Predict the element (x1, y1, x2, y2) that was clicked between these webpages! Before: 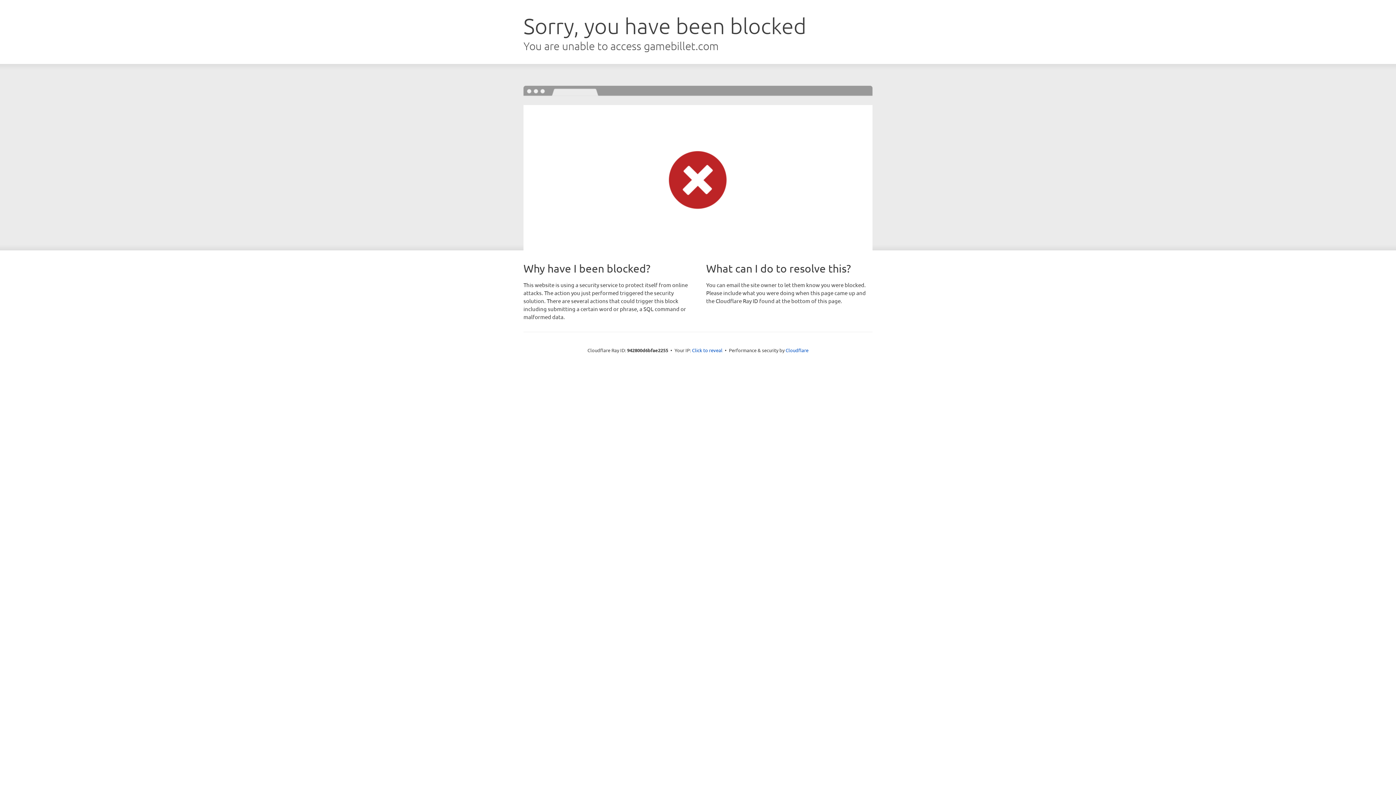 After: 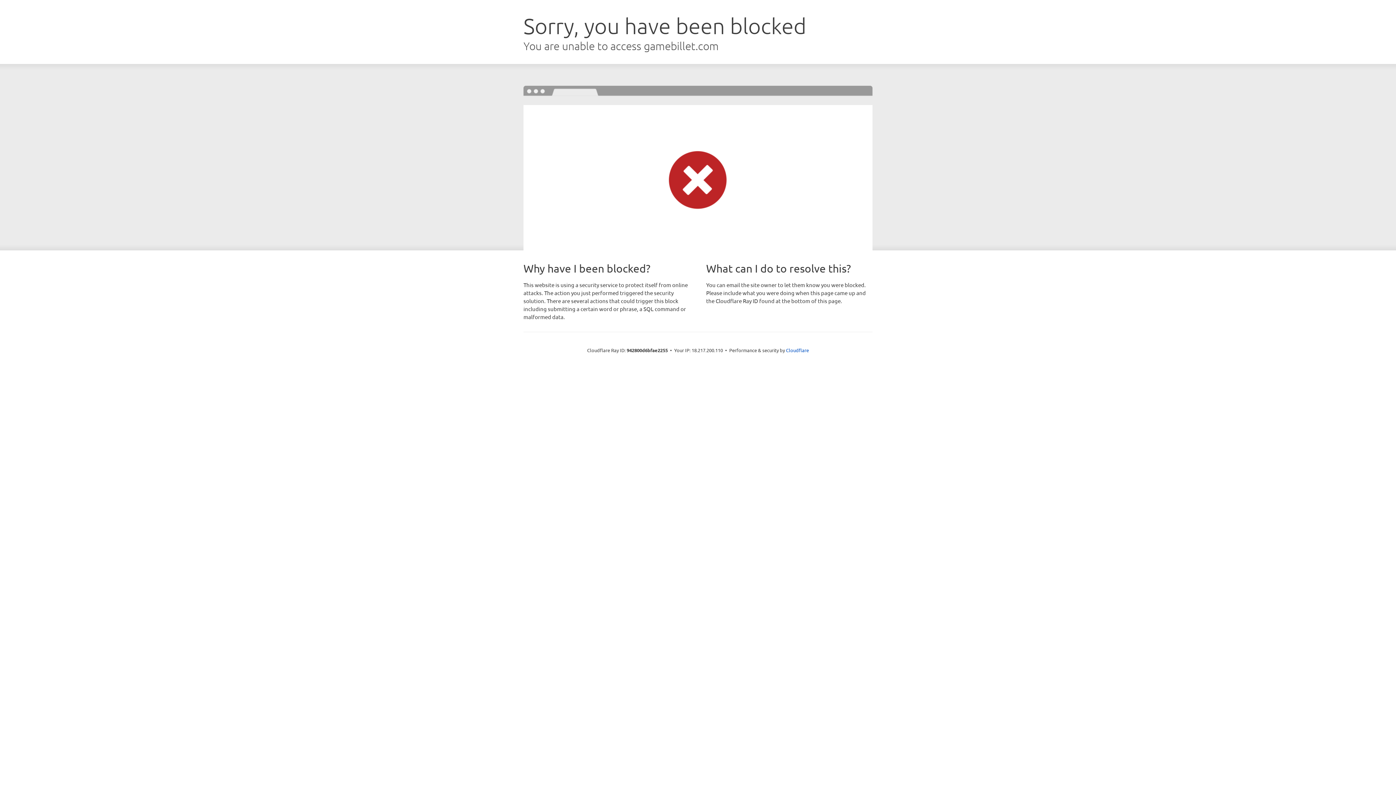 Action: bbox: (692, 346, 722, 353) label: Click to reveal